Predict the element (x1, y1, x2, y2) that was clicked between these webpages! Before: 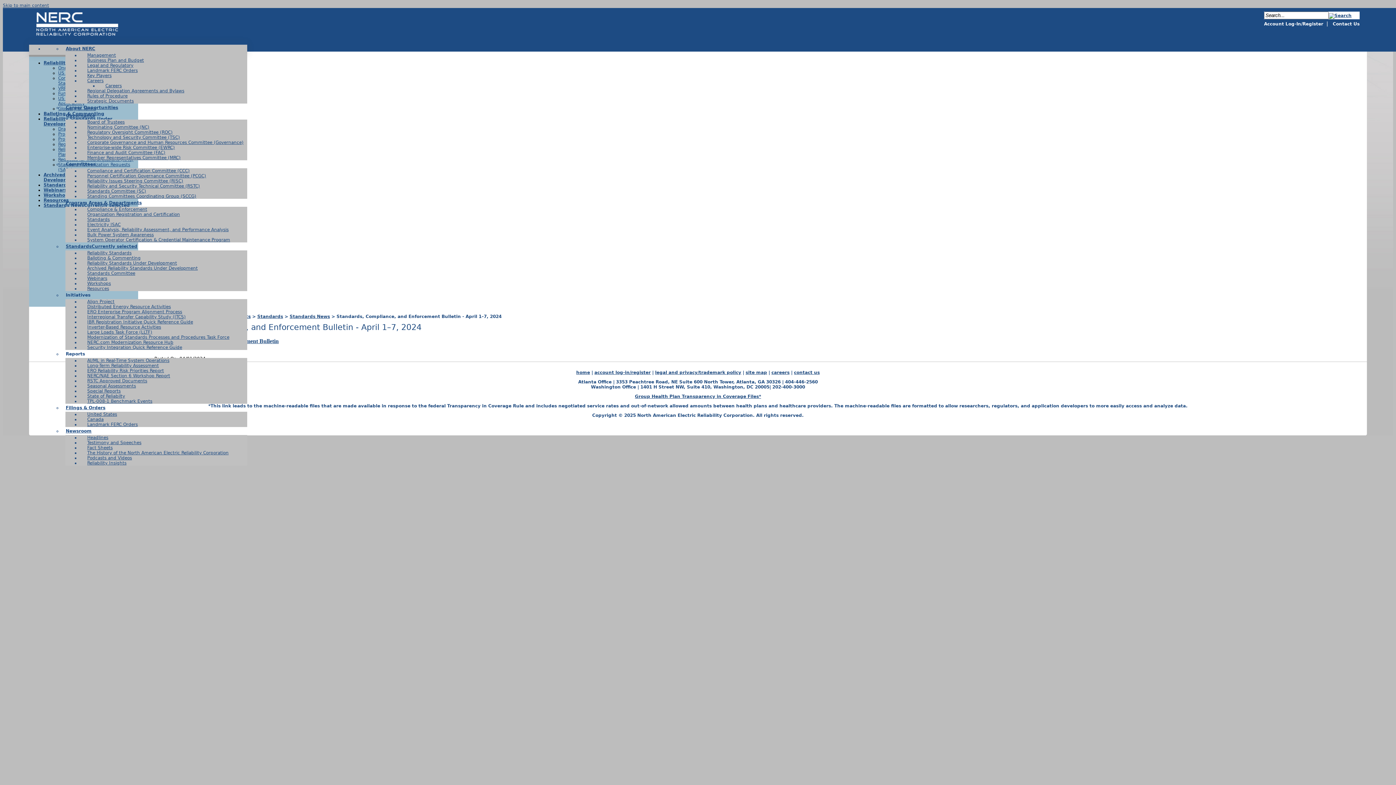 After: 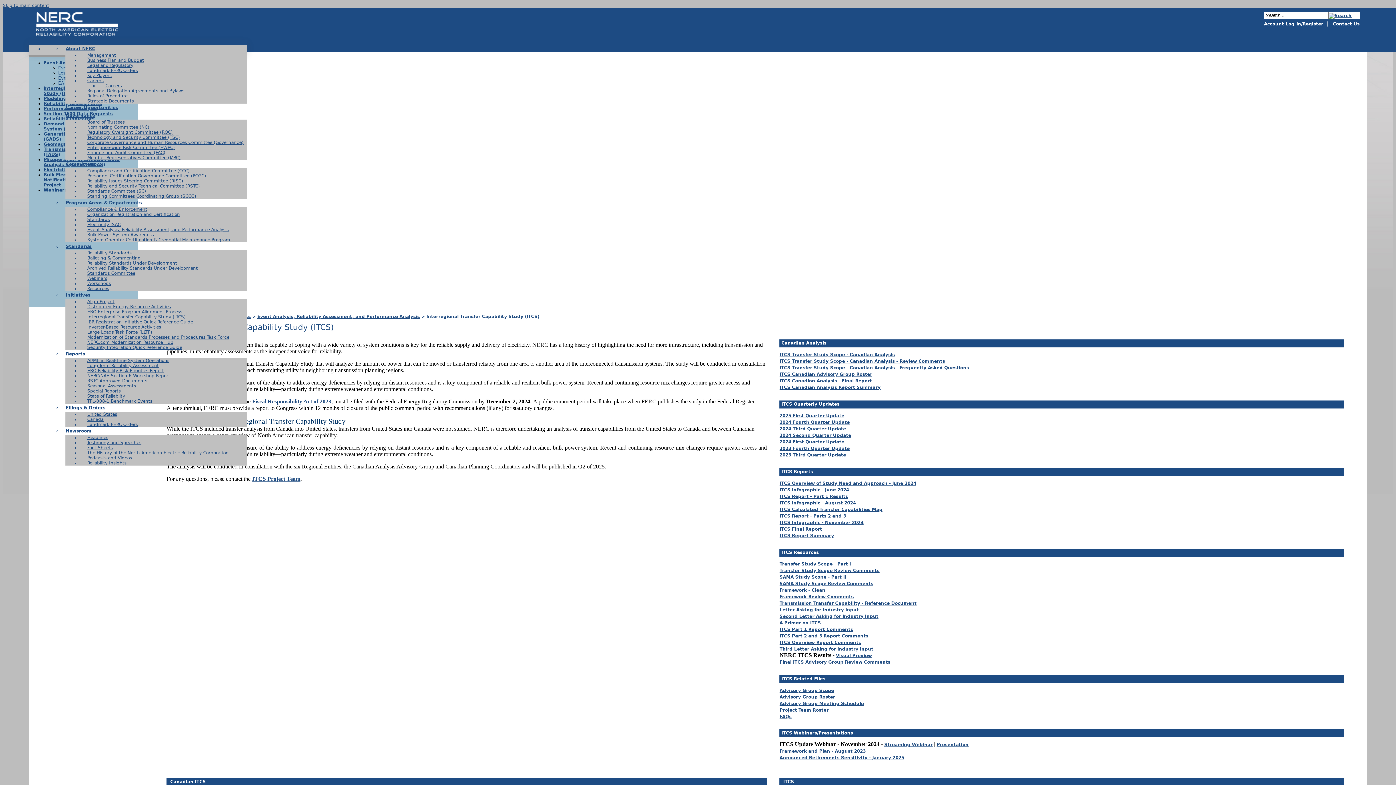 Action: label: Interregional Transfer Capability Study (ITCS) bbox: (83, 313, 189, 320)